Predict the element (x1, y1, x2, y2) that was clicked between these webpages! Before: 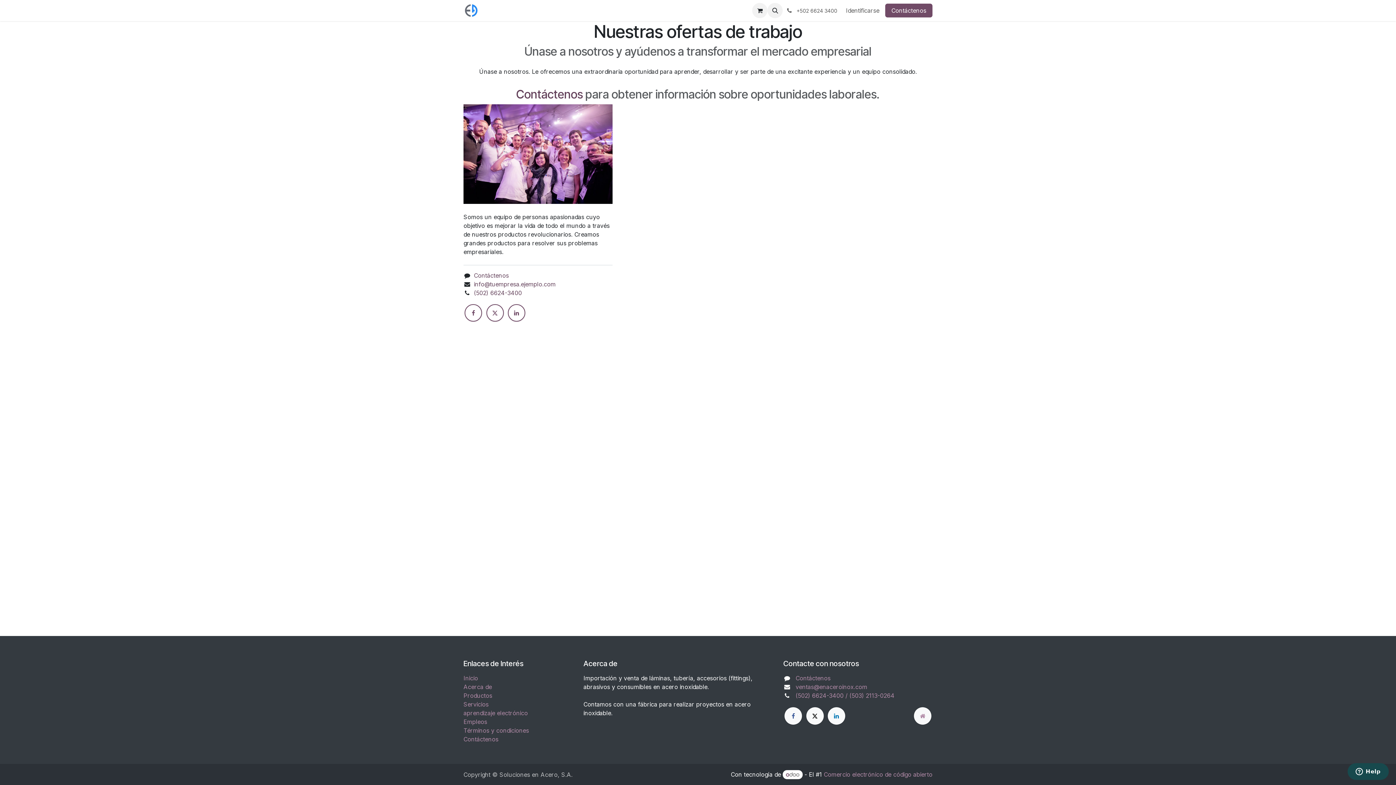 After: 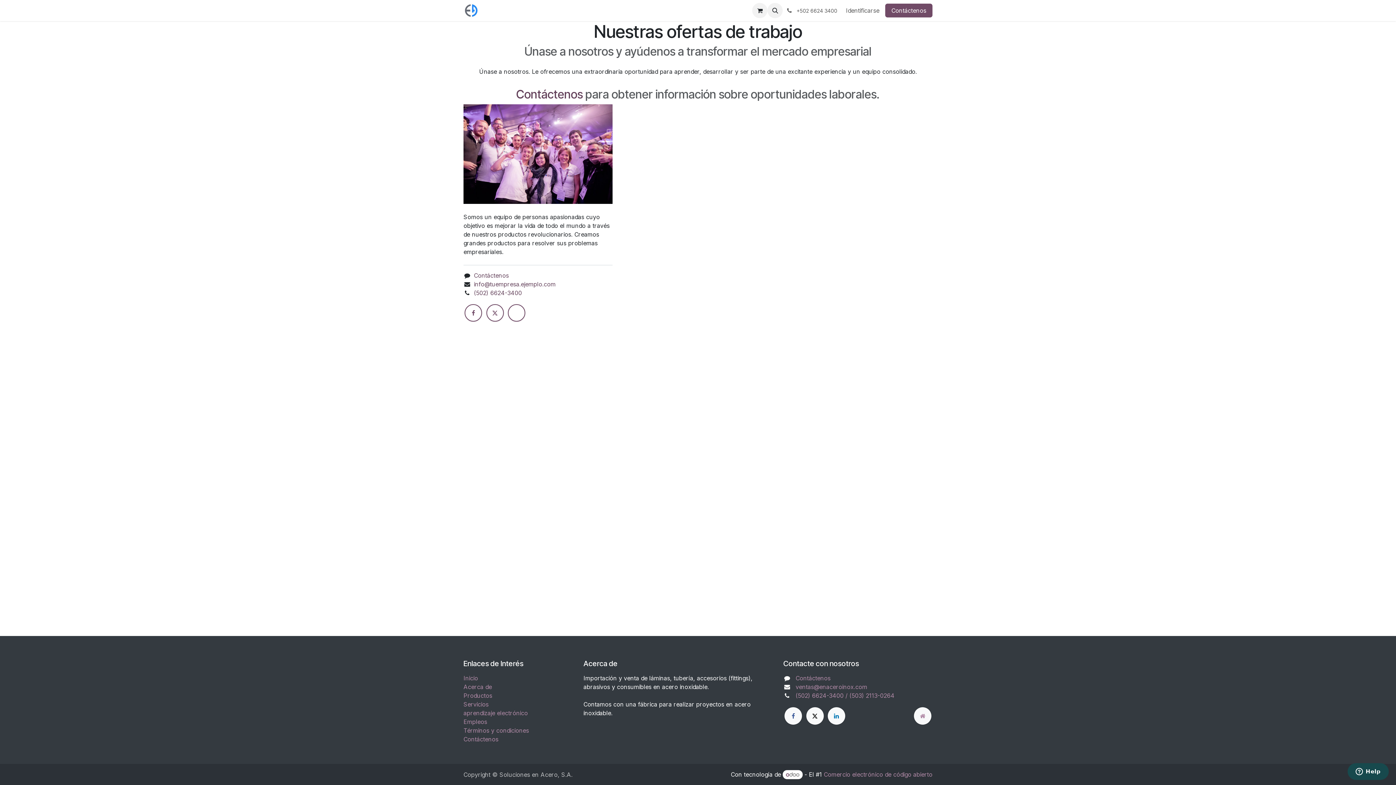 Action: bbox: (507, 304, 525, 321) label: LinkedIn